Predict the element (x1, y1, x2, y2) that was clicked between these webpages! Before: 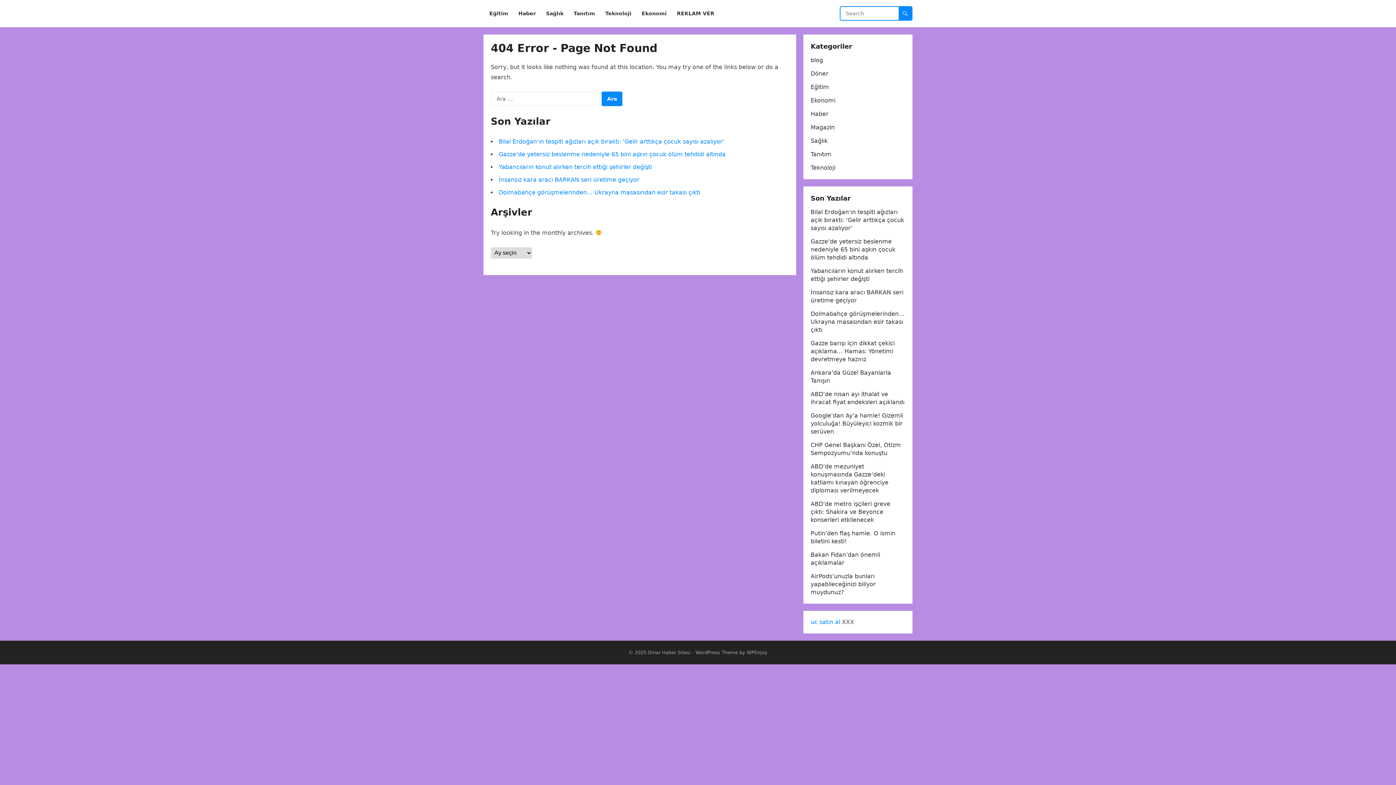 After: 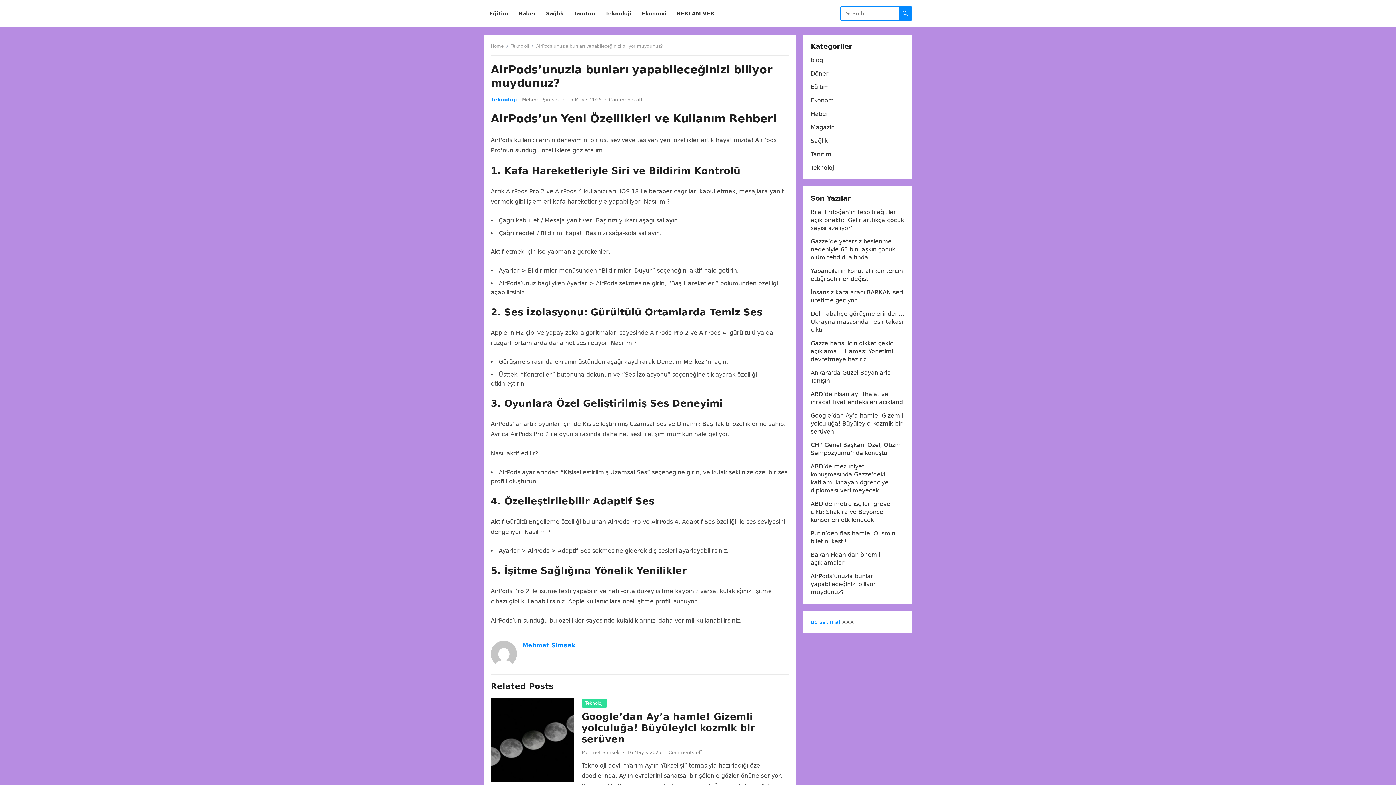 Action: label: AirPods’unuzla bunları yapabileceğinizi biliyor muydunuz? bbox: (810, 573, 876, 596)